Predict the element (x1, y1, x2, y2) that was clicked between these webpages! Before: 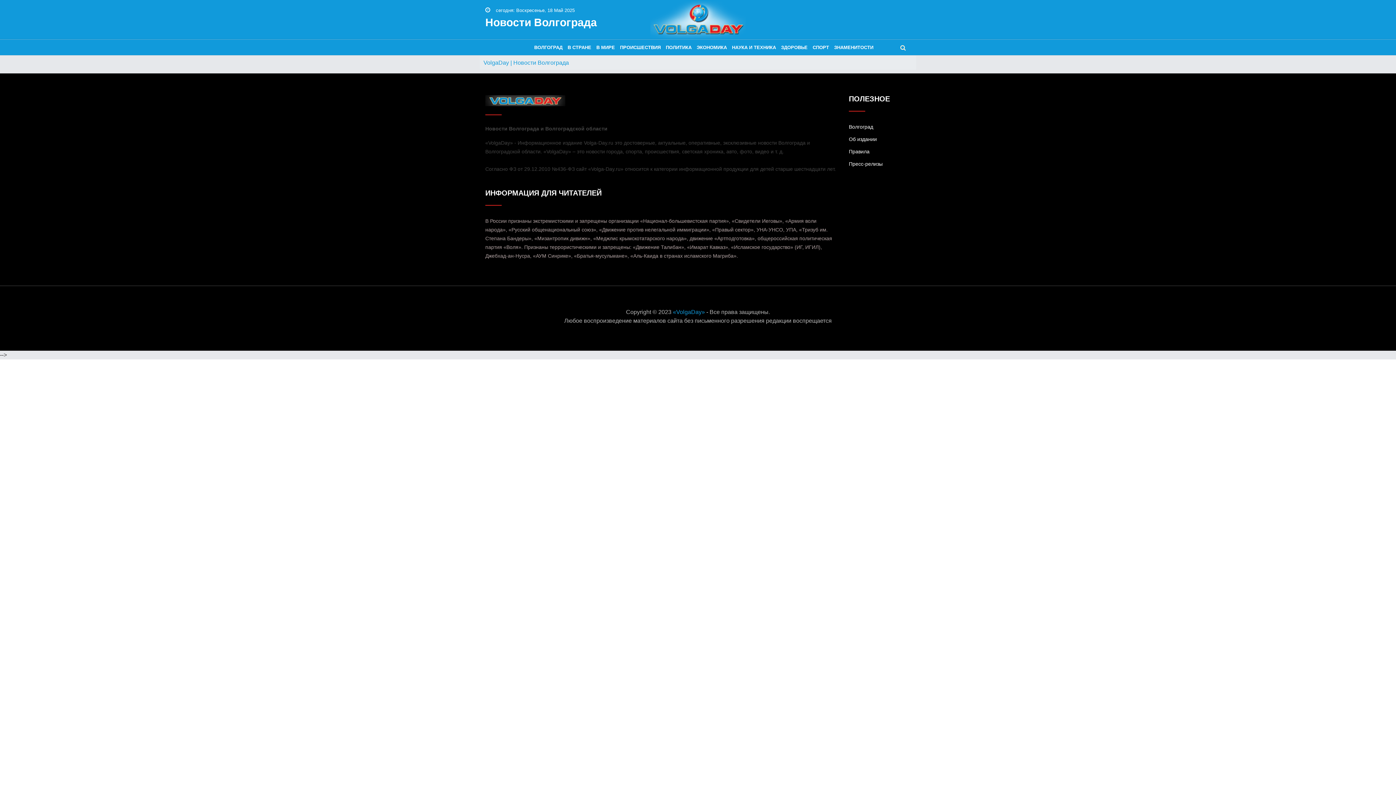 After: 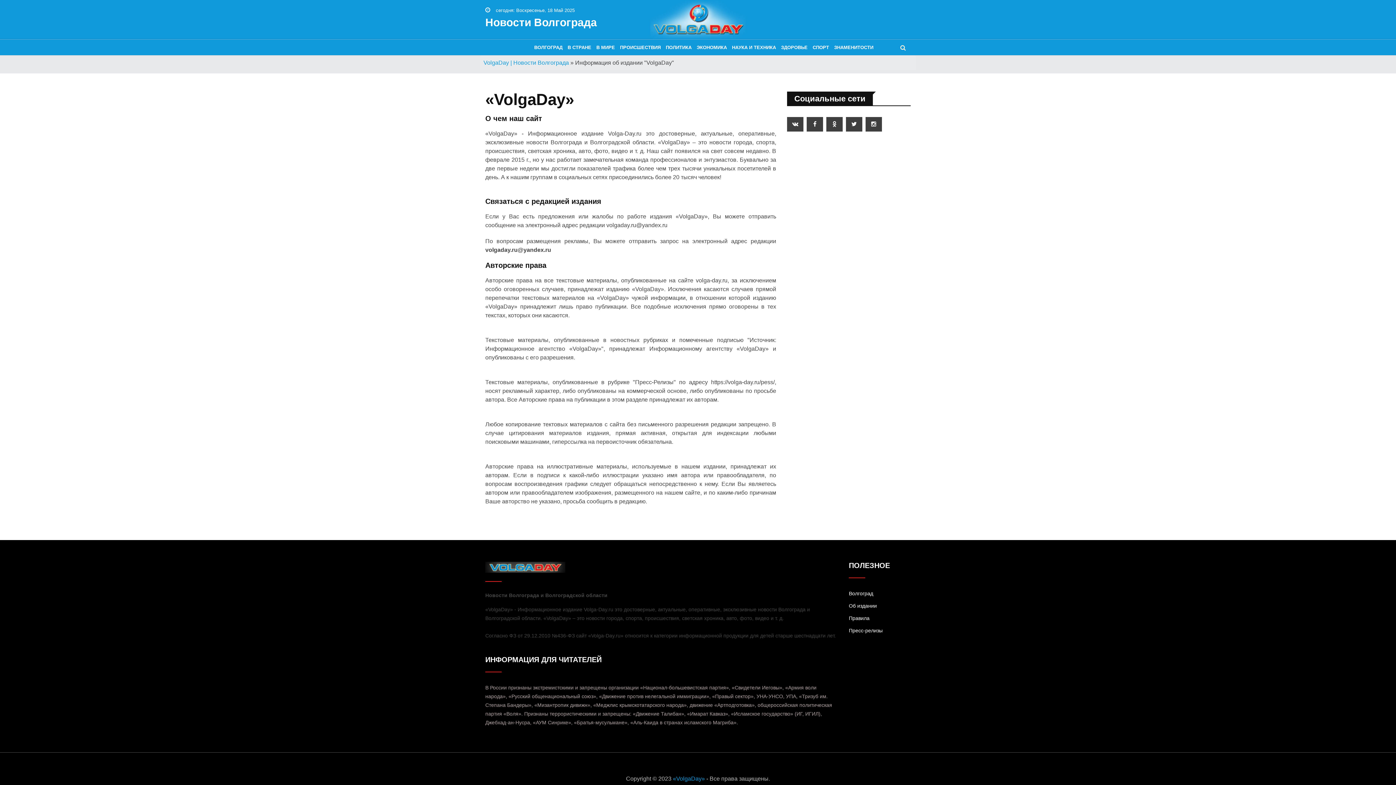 Action: bbox: (849, 135, 903, 143) label: Об издании